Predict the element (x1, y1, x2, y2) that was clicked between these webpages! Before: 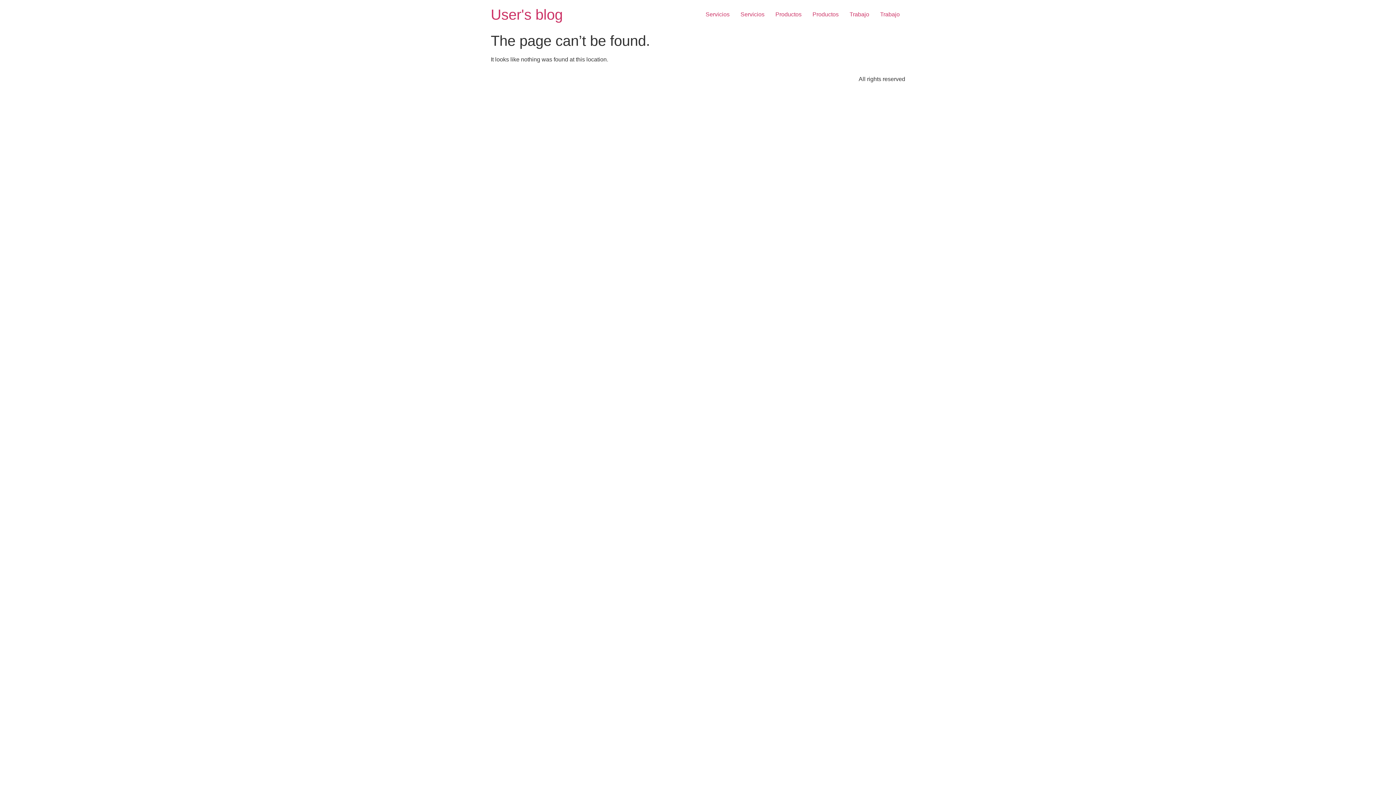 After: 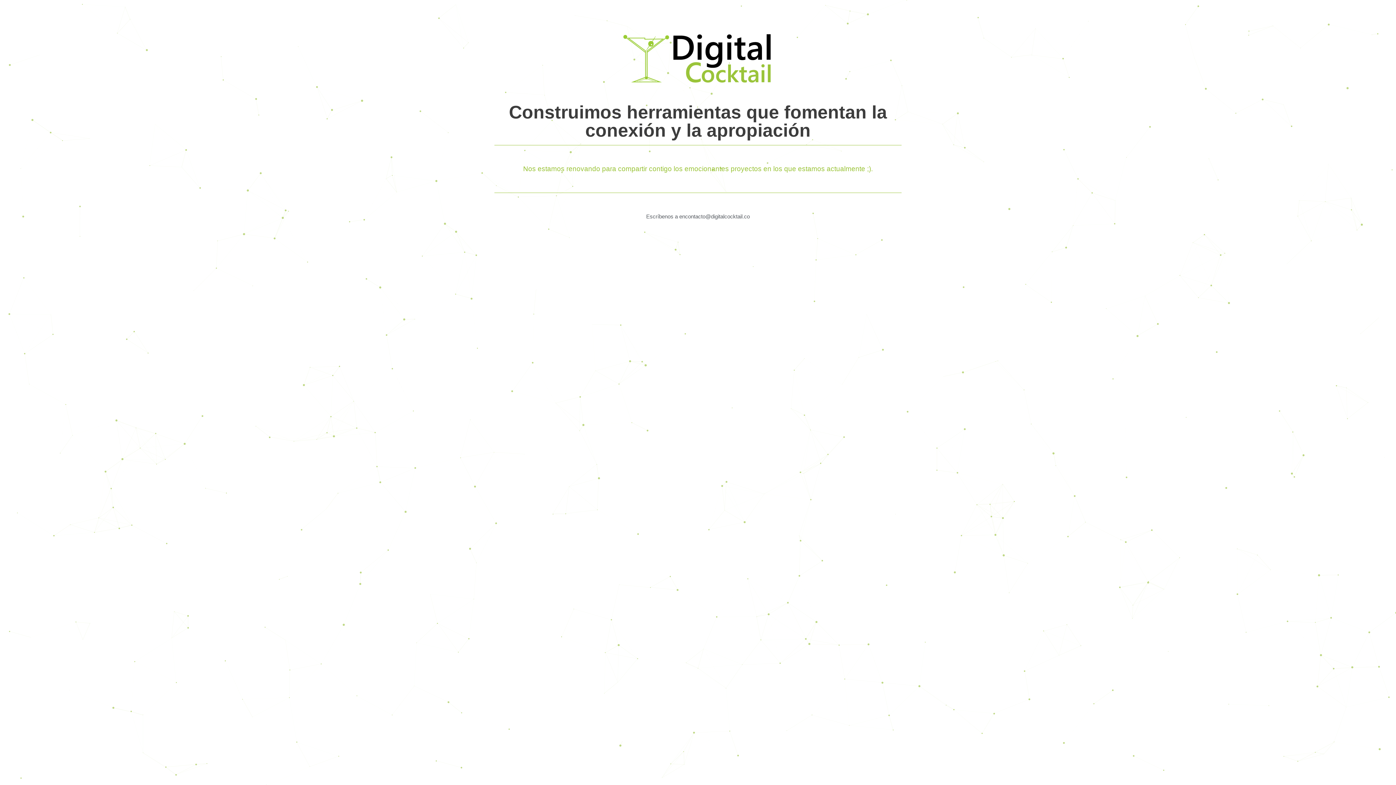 Action: label: User's blog bbox: (490, 6, 562, 22)